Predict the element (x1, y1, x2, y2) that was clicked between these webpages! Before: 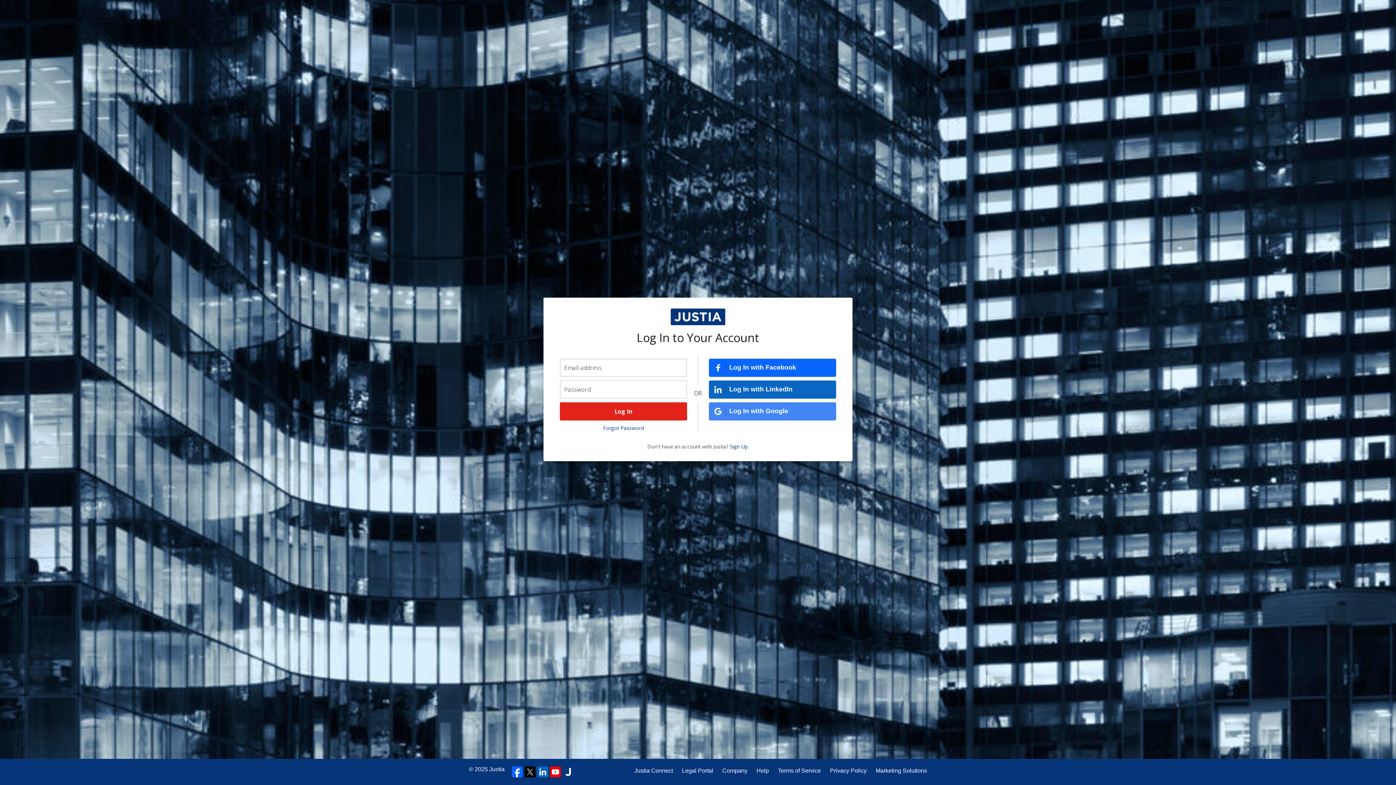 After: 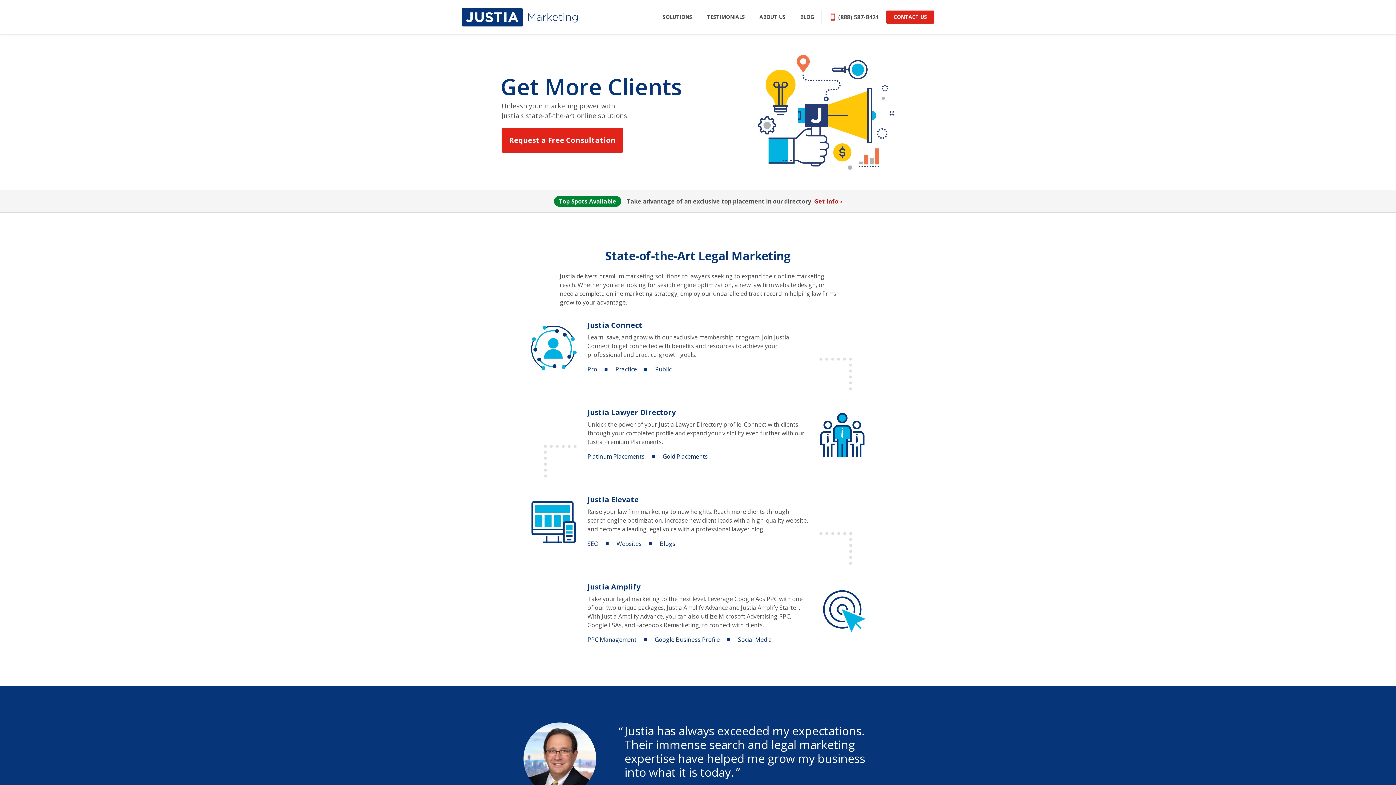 Action: bbox: (876, 766, 927, 775) label: Marketing Solutions